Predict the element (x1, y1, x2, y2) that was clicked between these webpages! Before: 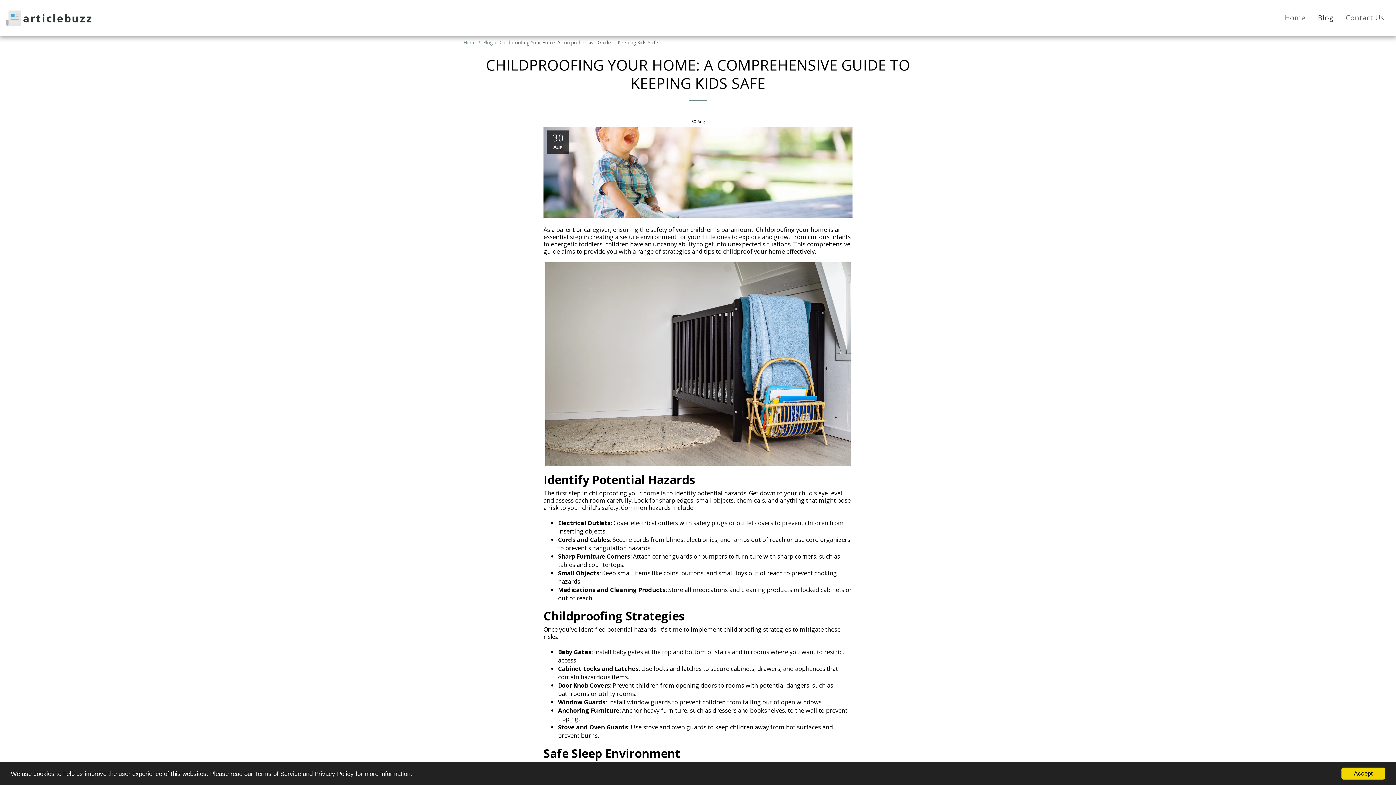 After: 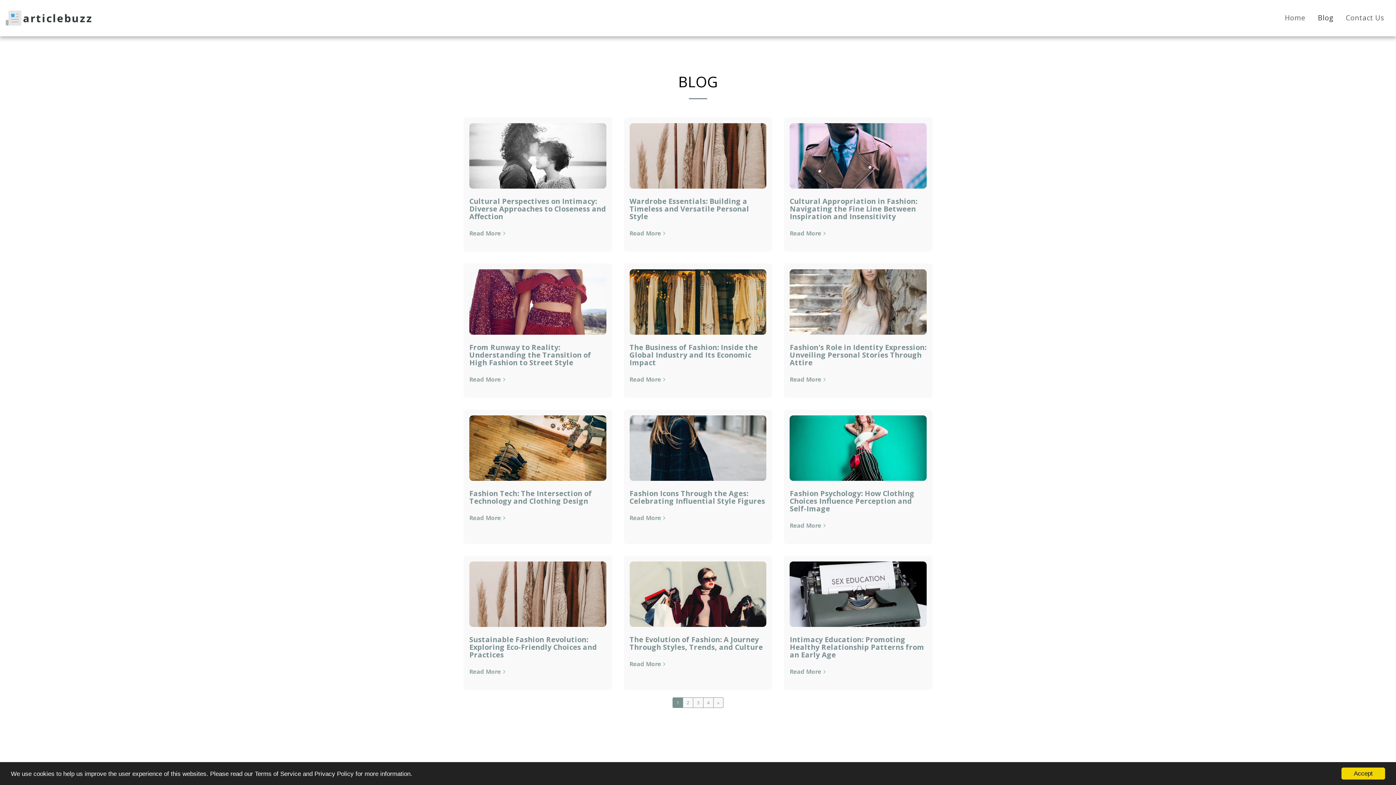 Action: bbox: (1312, 11, 1339, 24) label: Blog